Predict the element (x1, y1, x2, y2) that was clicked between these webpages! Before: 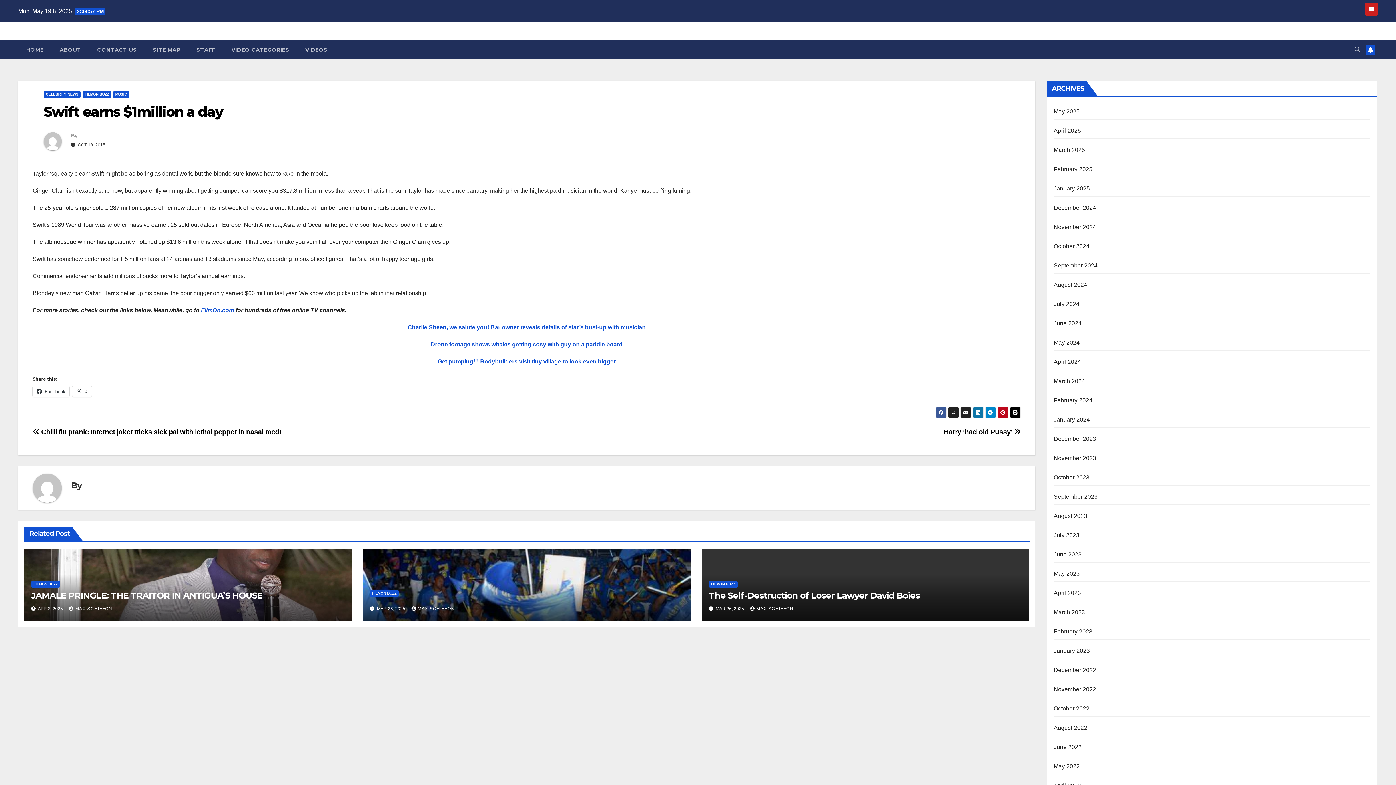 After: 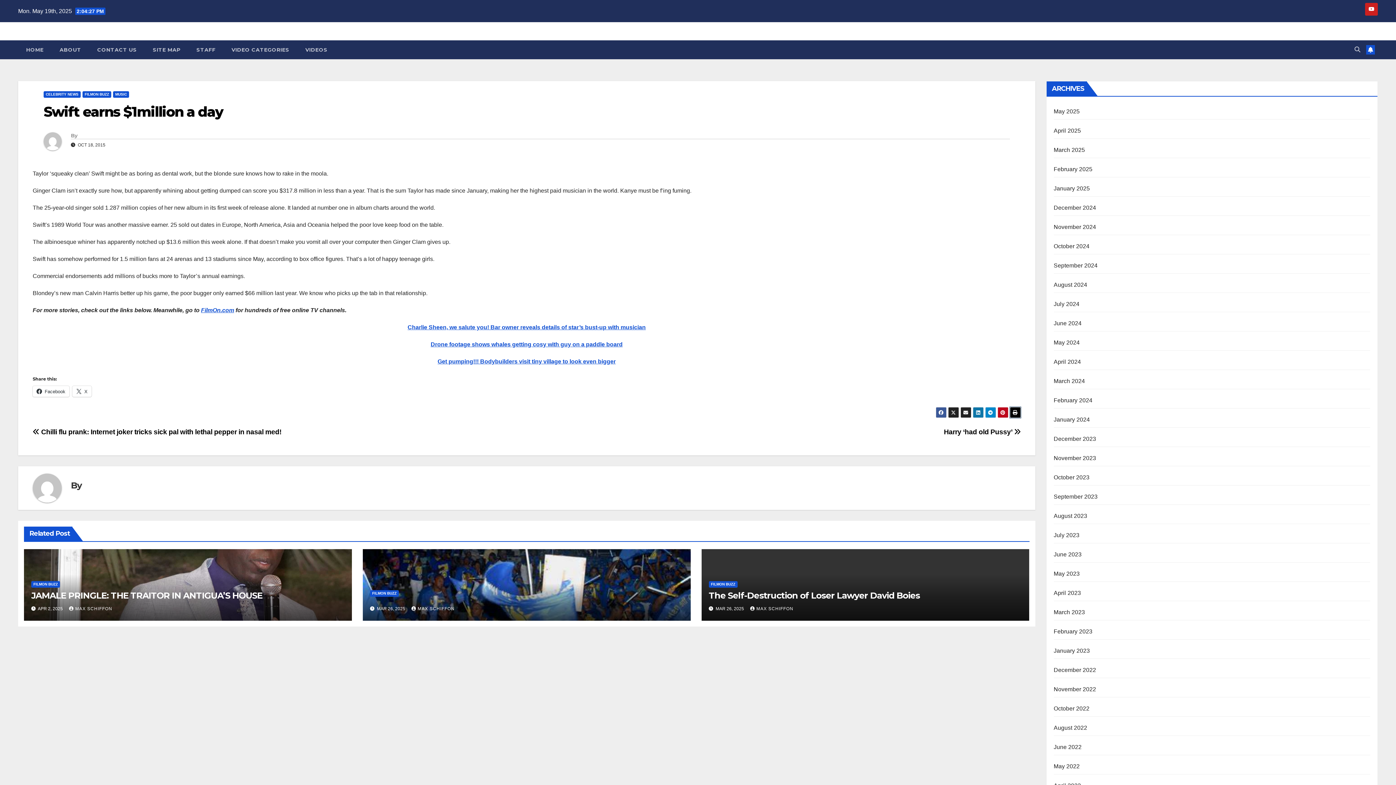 Action: bbox: (1010, 407, 1020, 418)